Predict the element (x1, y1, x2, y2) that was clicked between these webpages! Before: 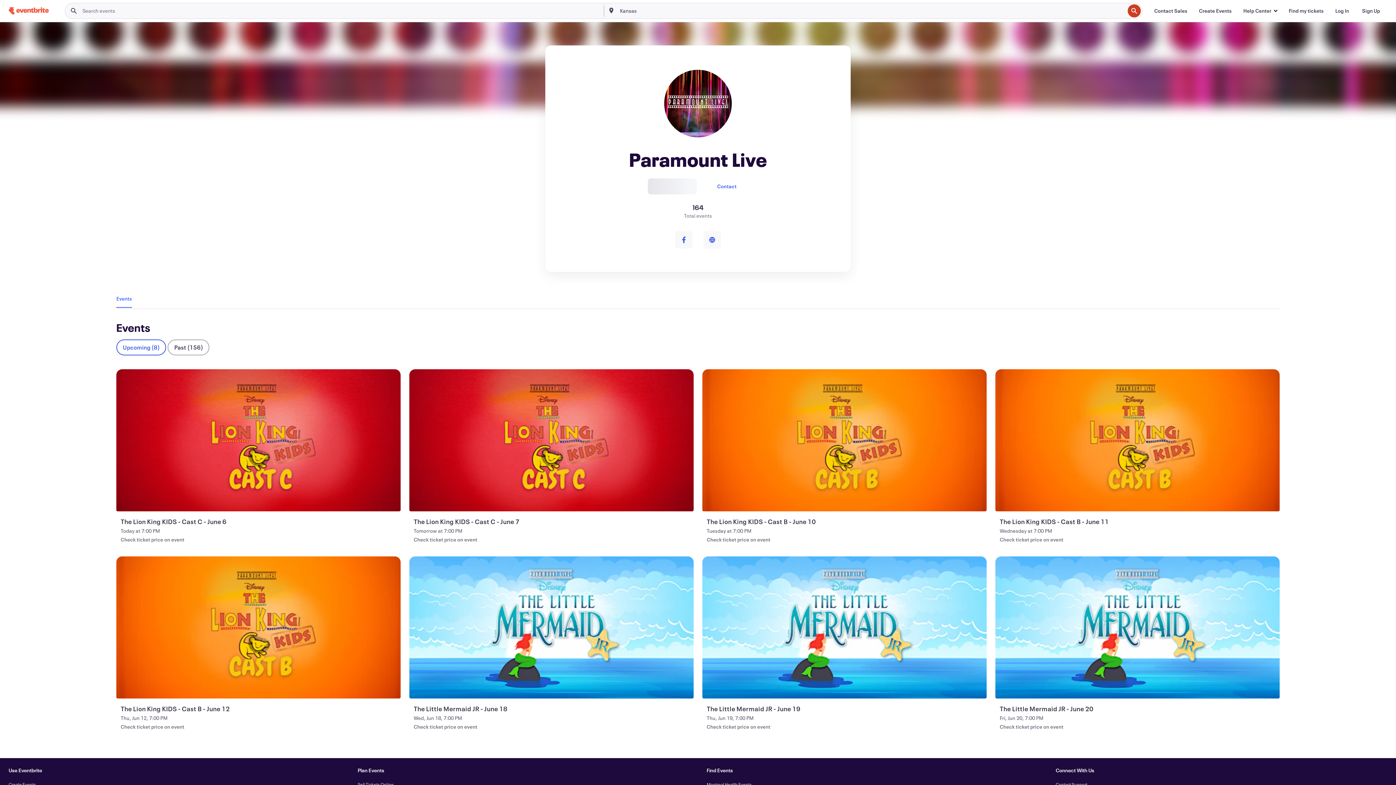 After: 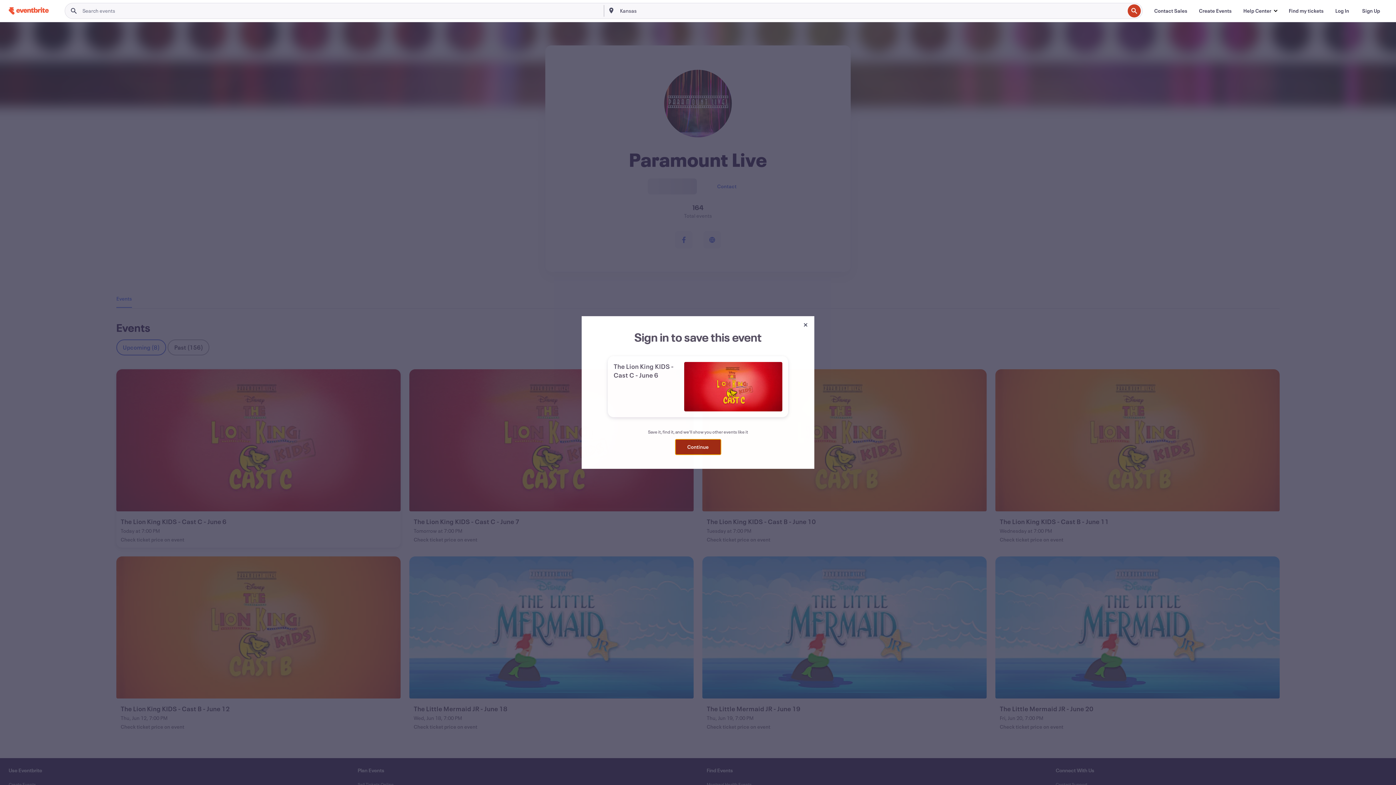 Action: label: Save this event: The Lion King KIDS - Cast C - June 6 bbox: (368, 503, 383, 518)